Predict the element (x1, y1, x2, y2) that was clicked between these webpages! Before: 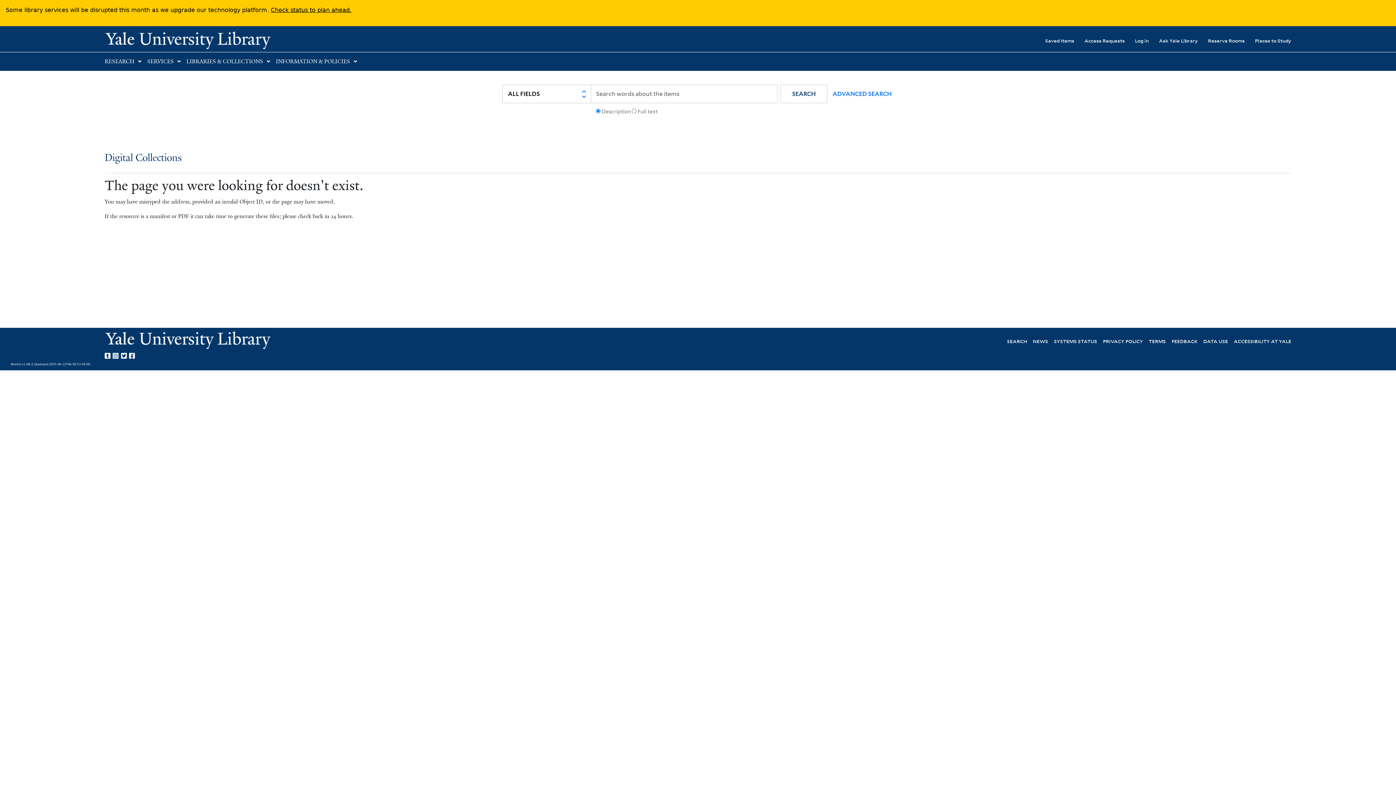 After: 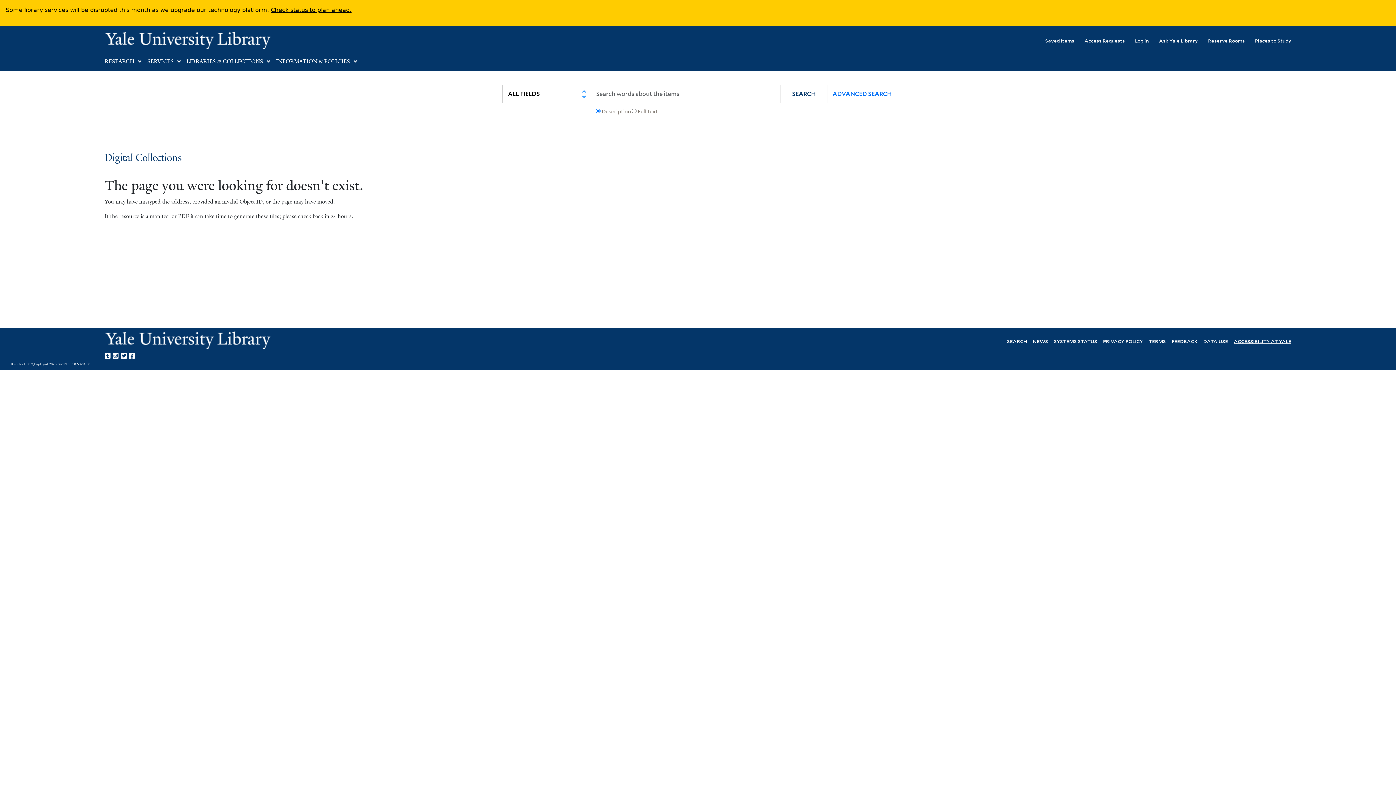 Action: bbox: (1234, 337, 1291, 344) label: ACCESSIBILITY AT YALE